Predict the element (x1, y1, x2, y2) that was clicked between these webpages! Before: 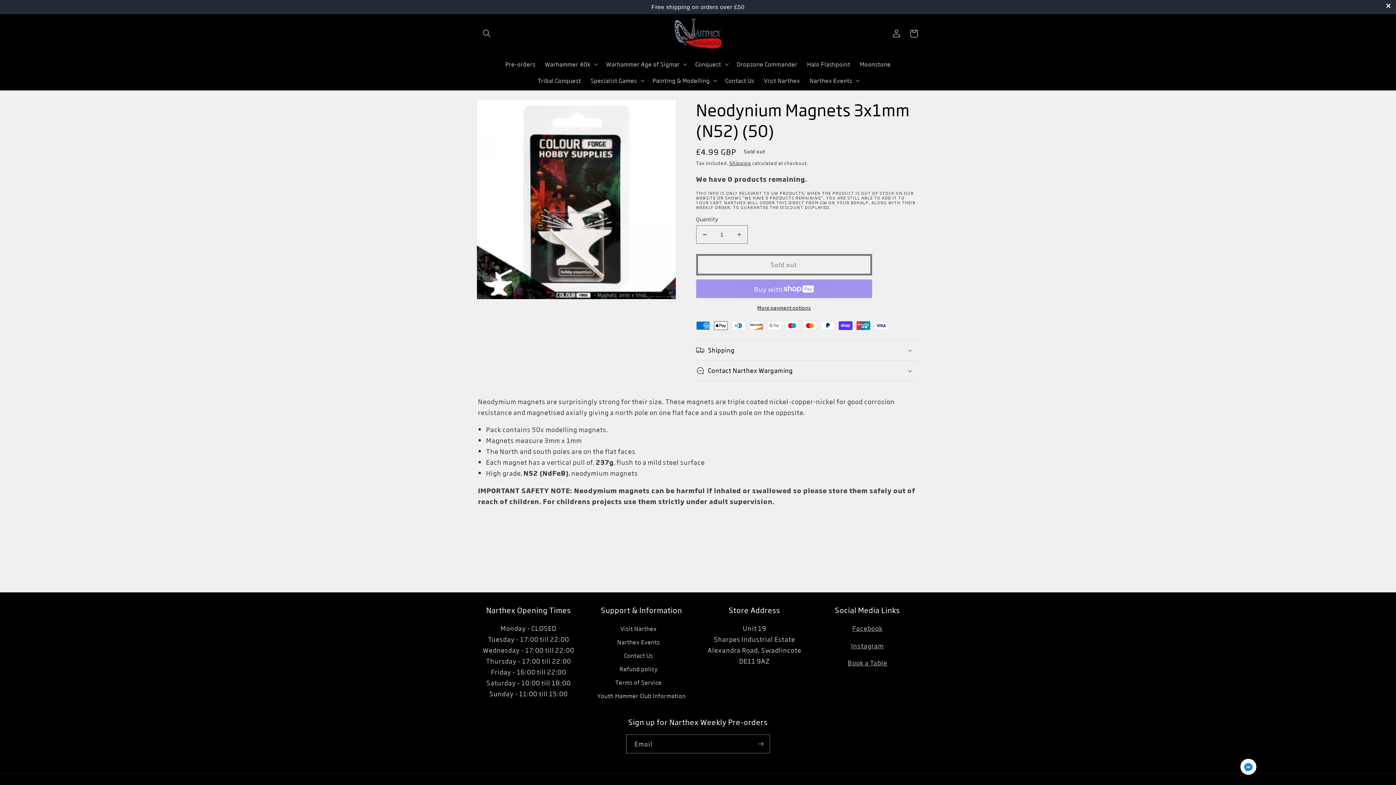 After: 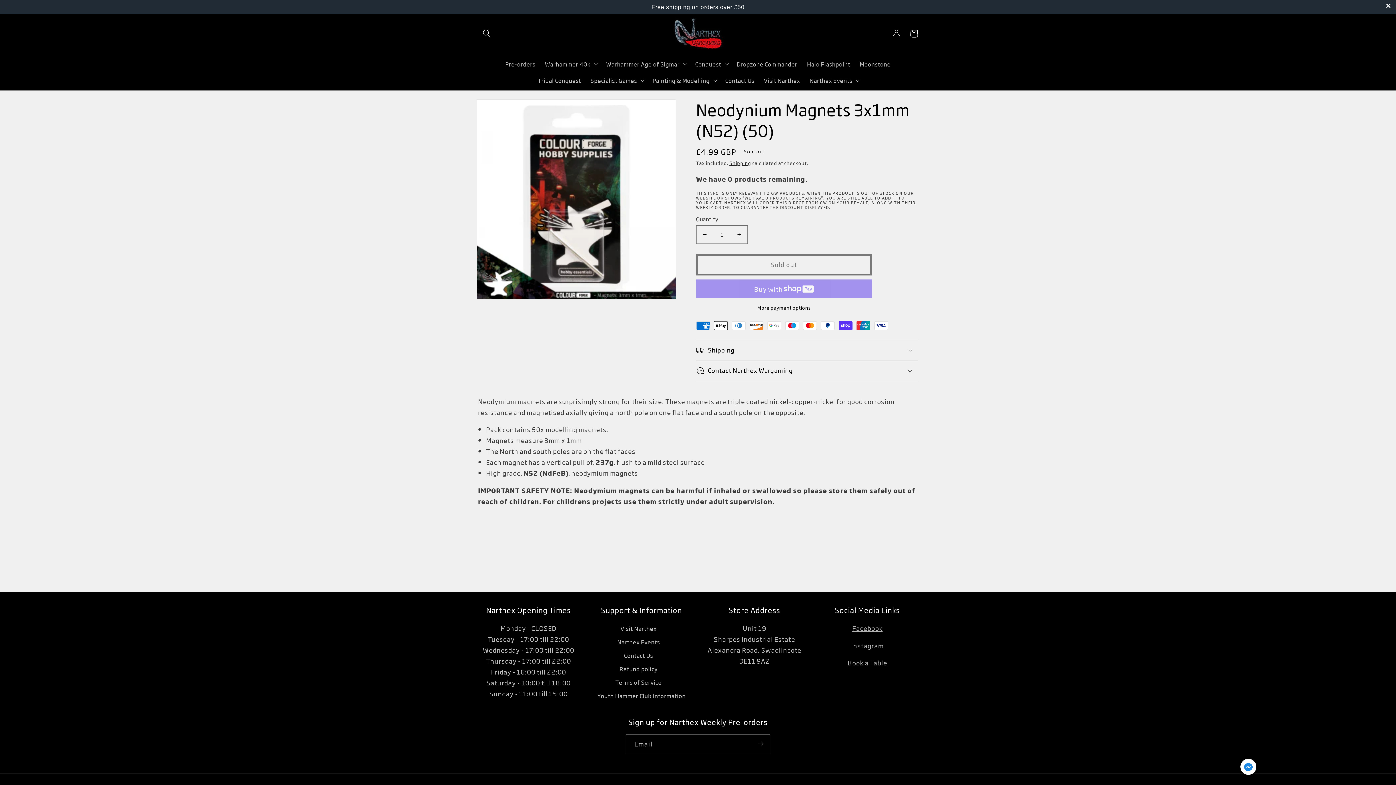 Action: label: More payment options bbox: (696, 304, 872, 311)